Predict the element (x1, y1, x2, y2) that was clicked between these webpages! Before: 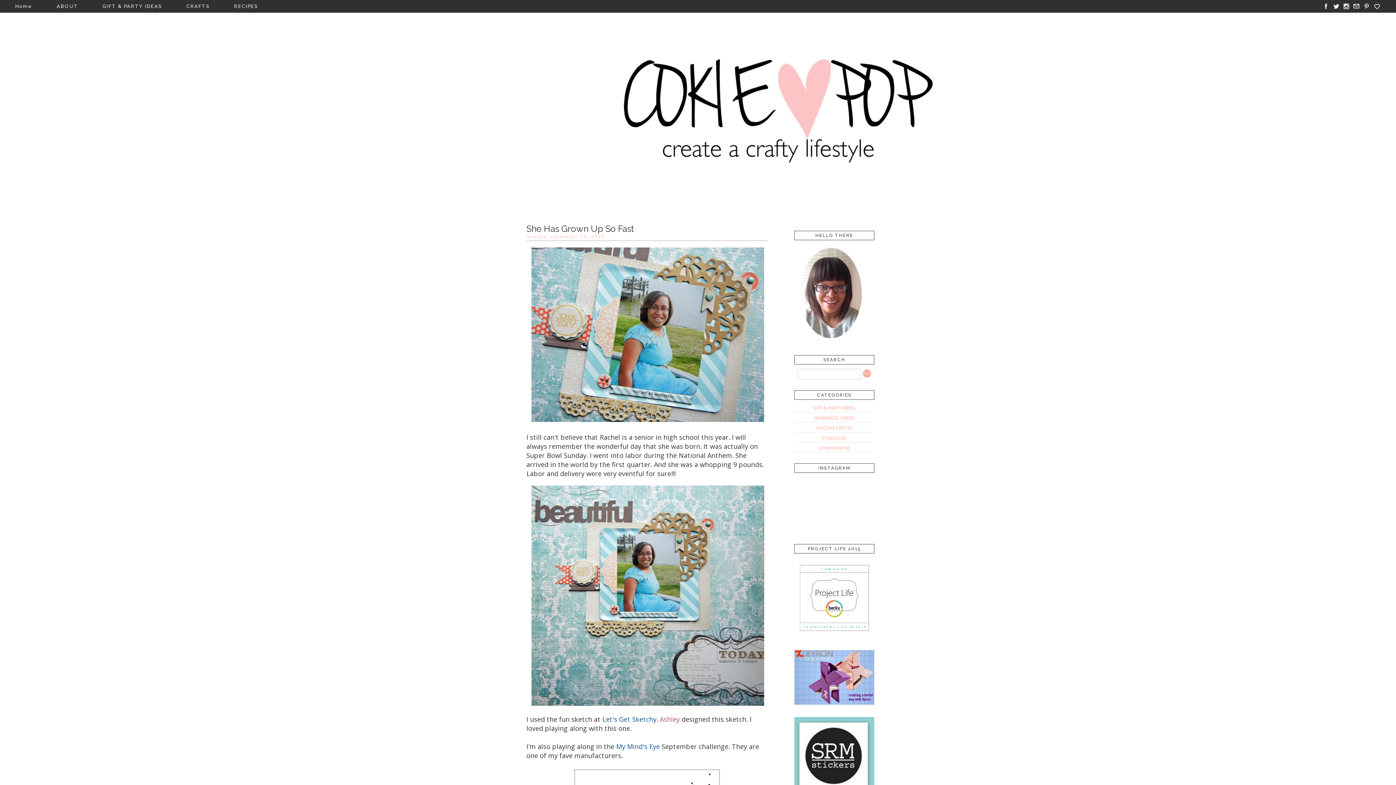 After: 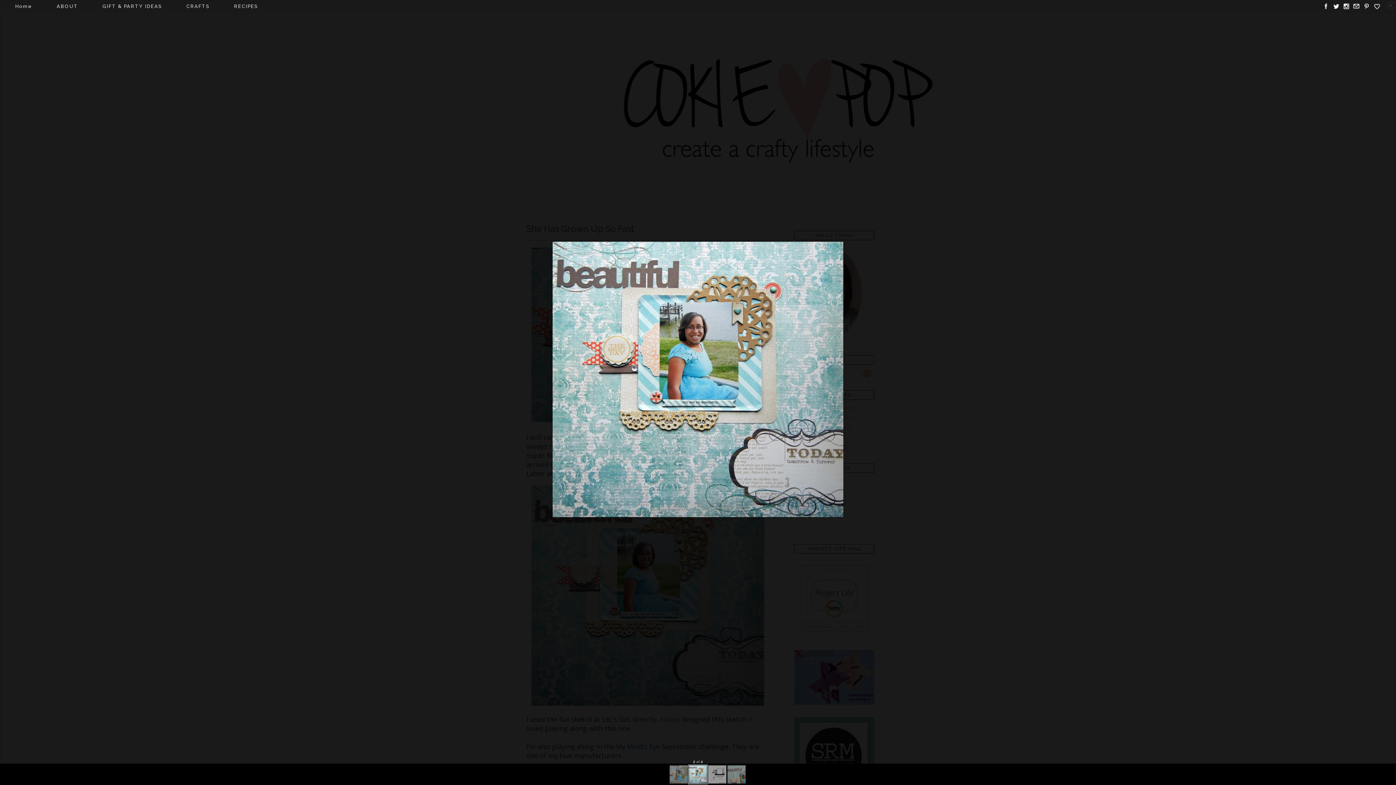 Action: bbox: (531, 700, 764, 707)